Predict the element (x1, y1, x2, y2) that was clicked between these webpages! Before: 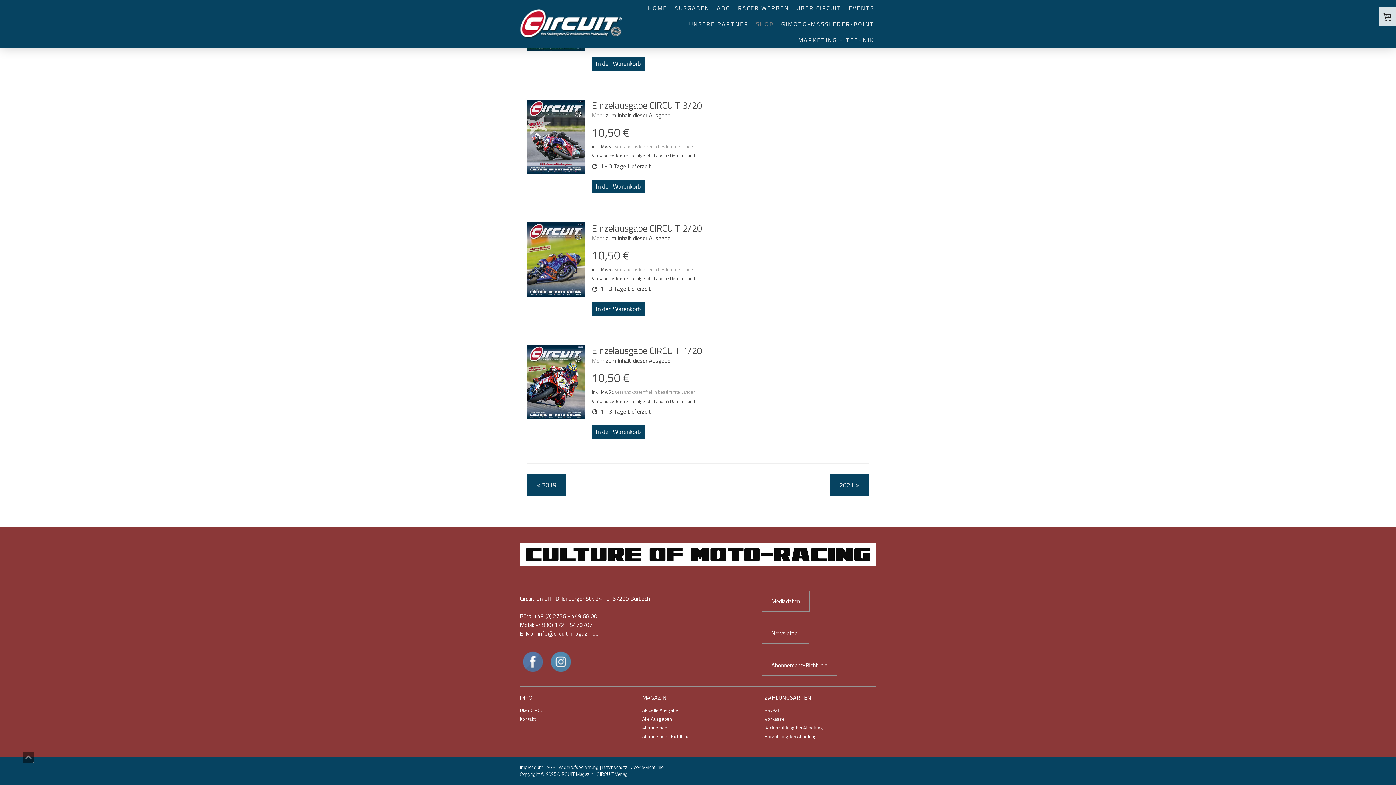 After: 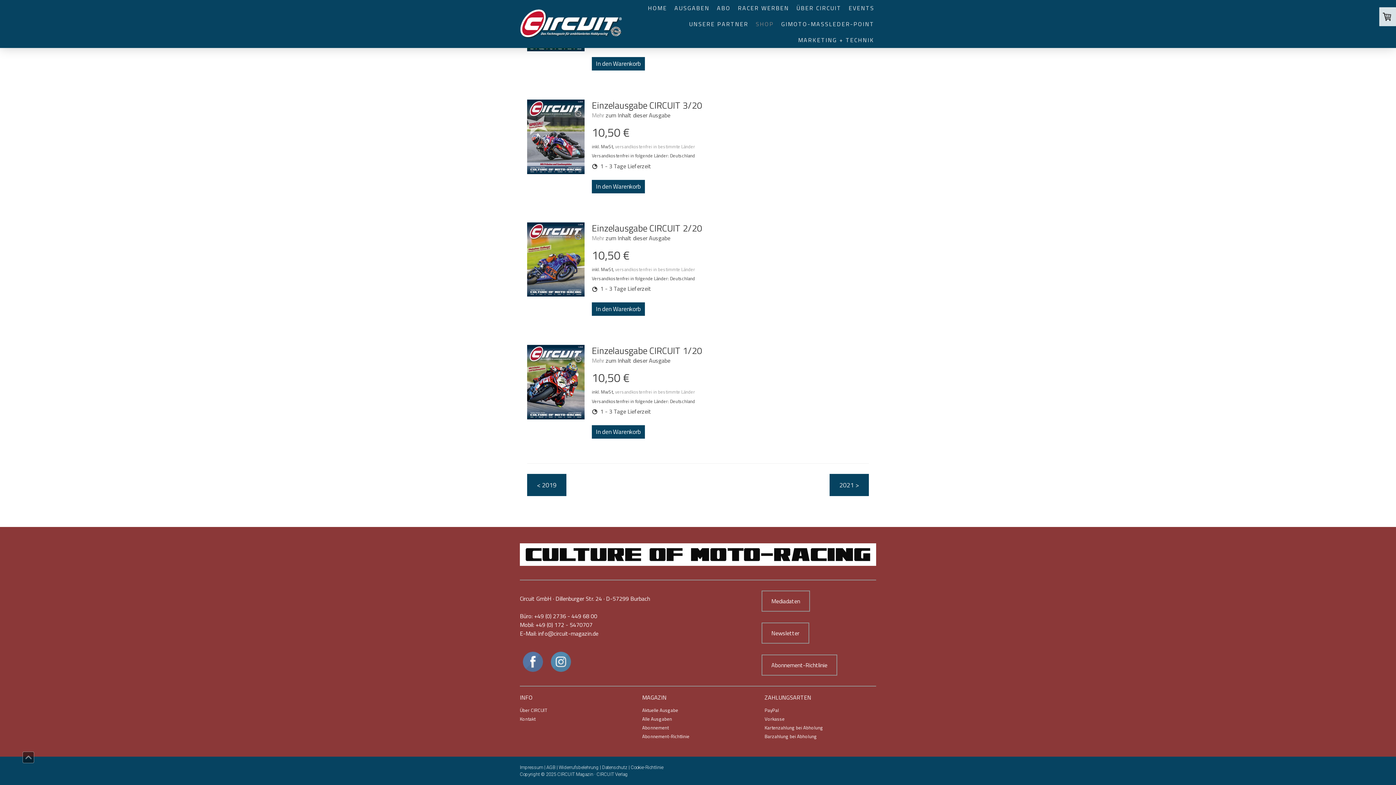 Action: bbox: (630, 764, 663, 770) label: Cookie-Richtlinie